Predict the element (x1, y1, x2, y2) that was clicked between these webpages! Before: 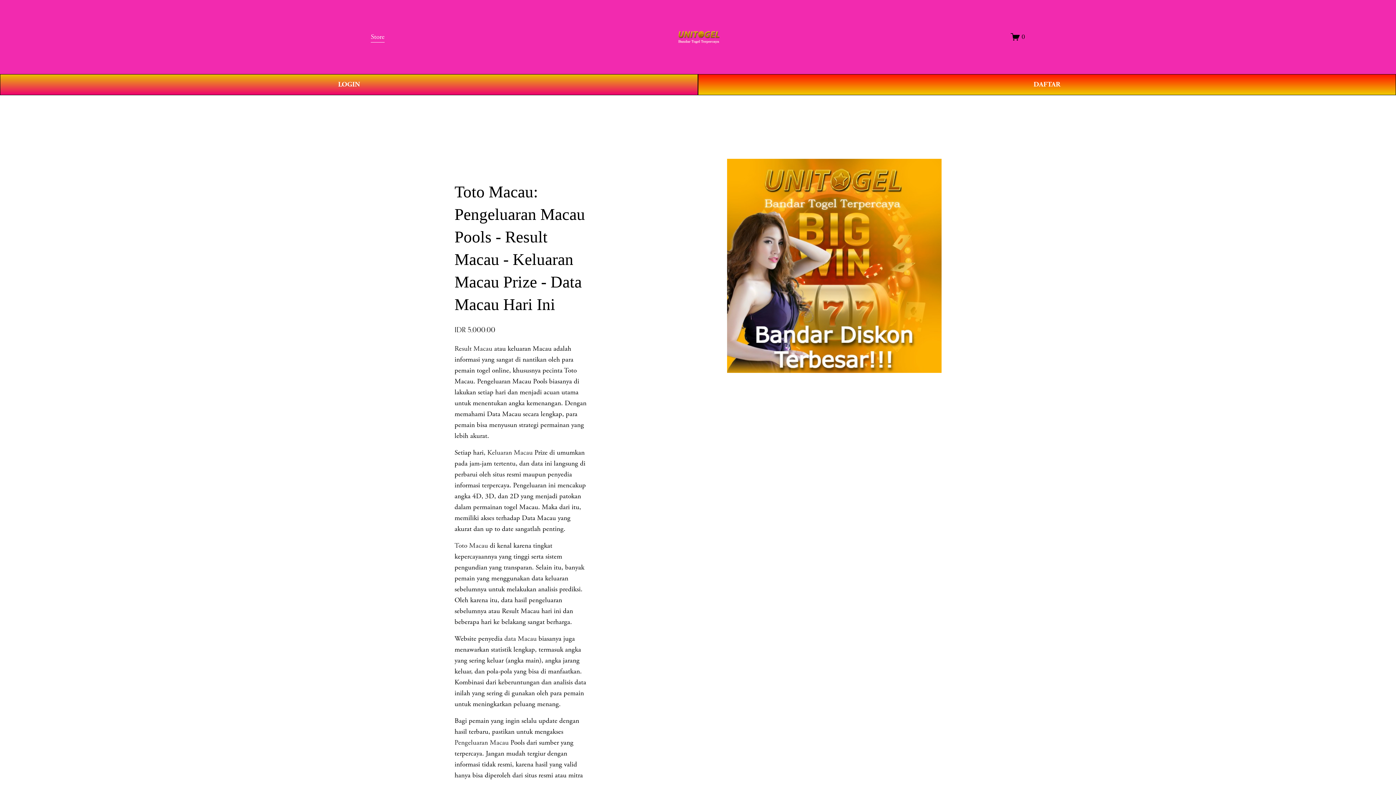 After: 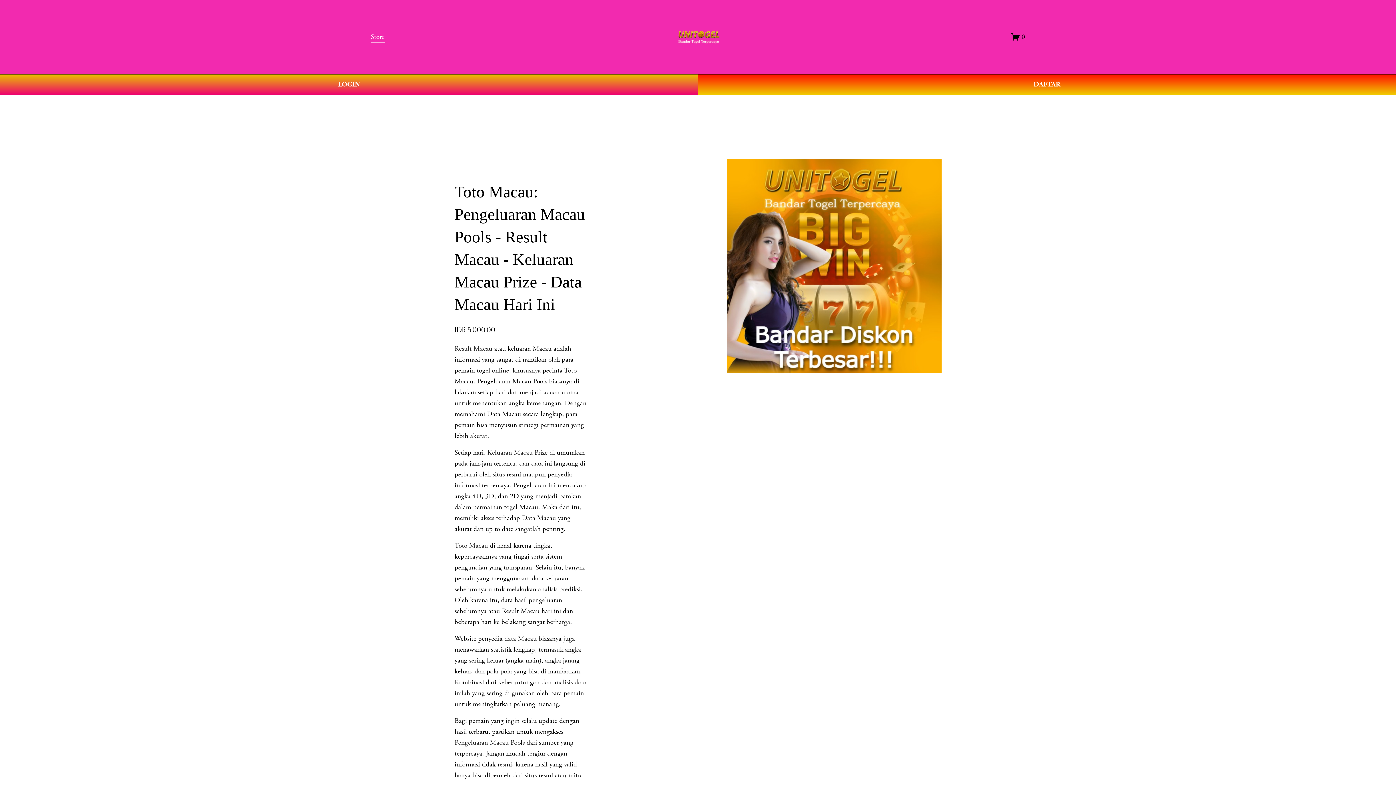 Action: label: Store bbox: (370, 30, 384, 43)